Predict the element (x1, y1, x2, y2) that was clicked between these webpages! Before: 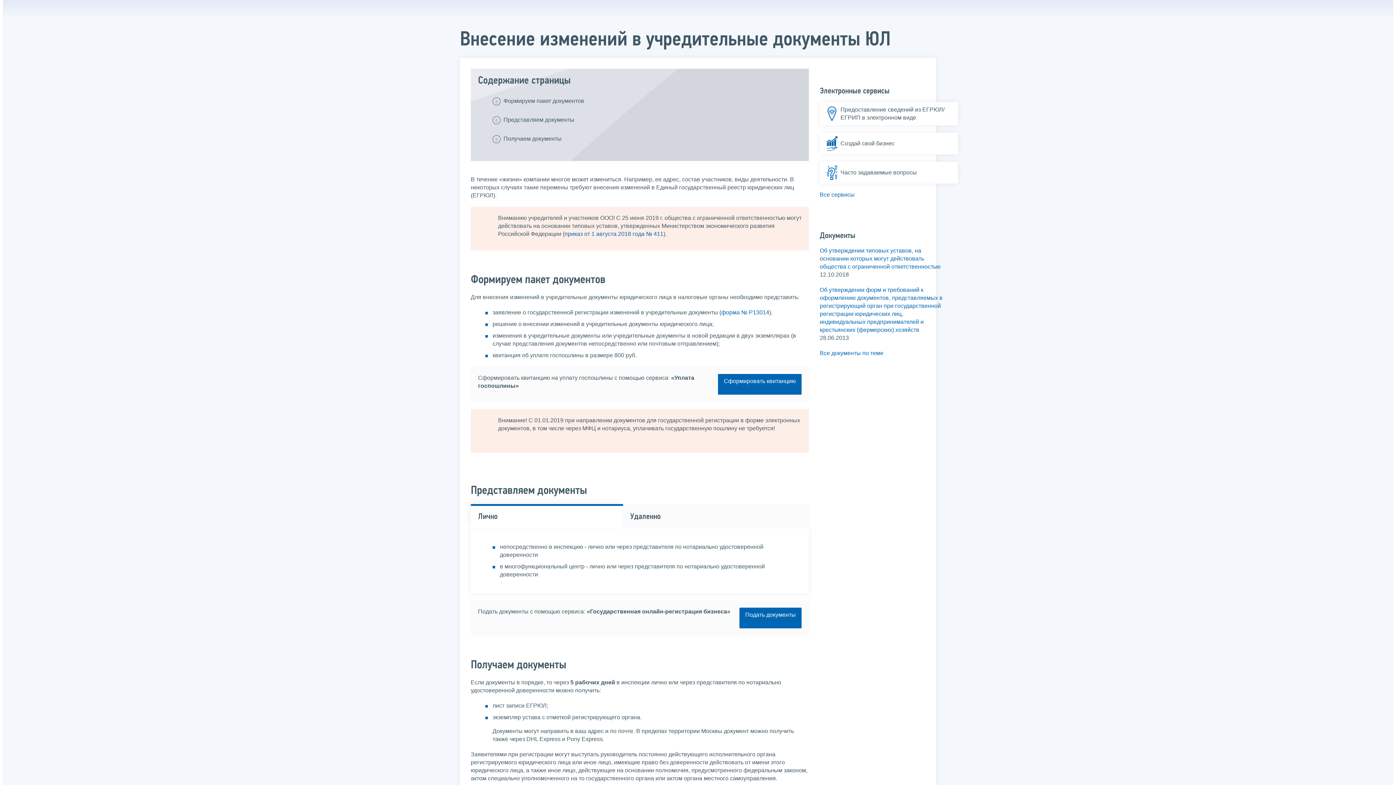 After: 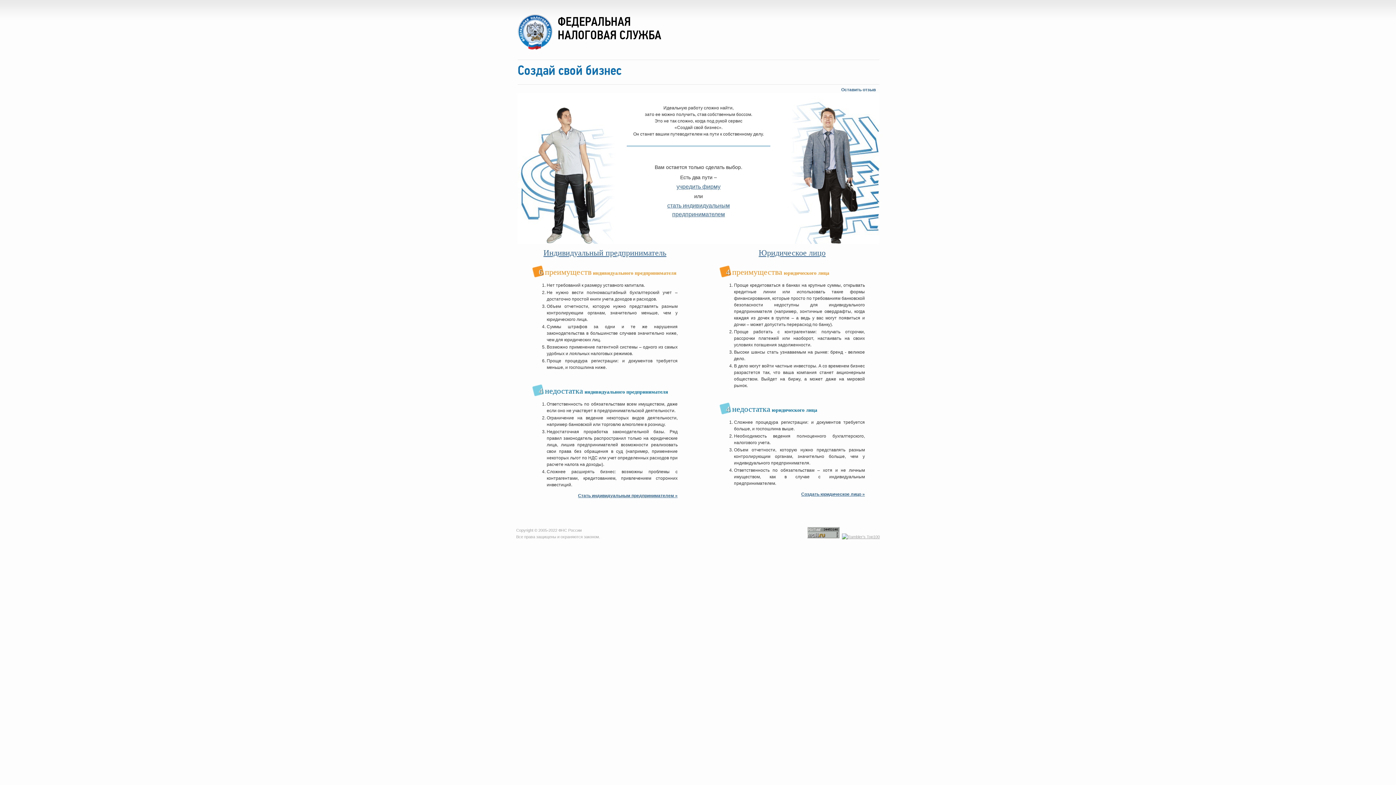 Action: bbox: (820, 132, 958, 154) label: Создай свой бизнес